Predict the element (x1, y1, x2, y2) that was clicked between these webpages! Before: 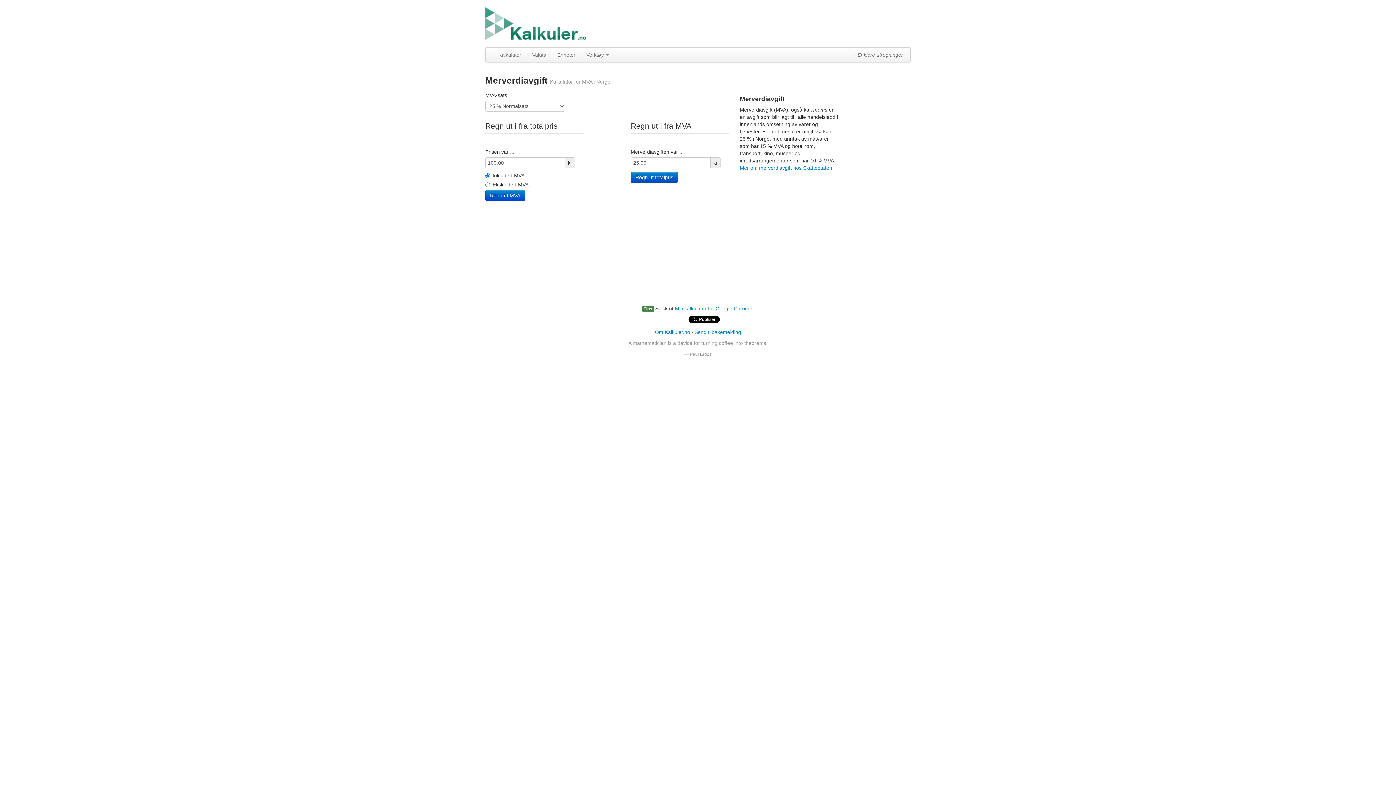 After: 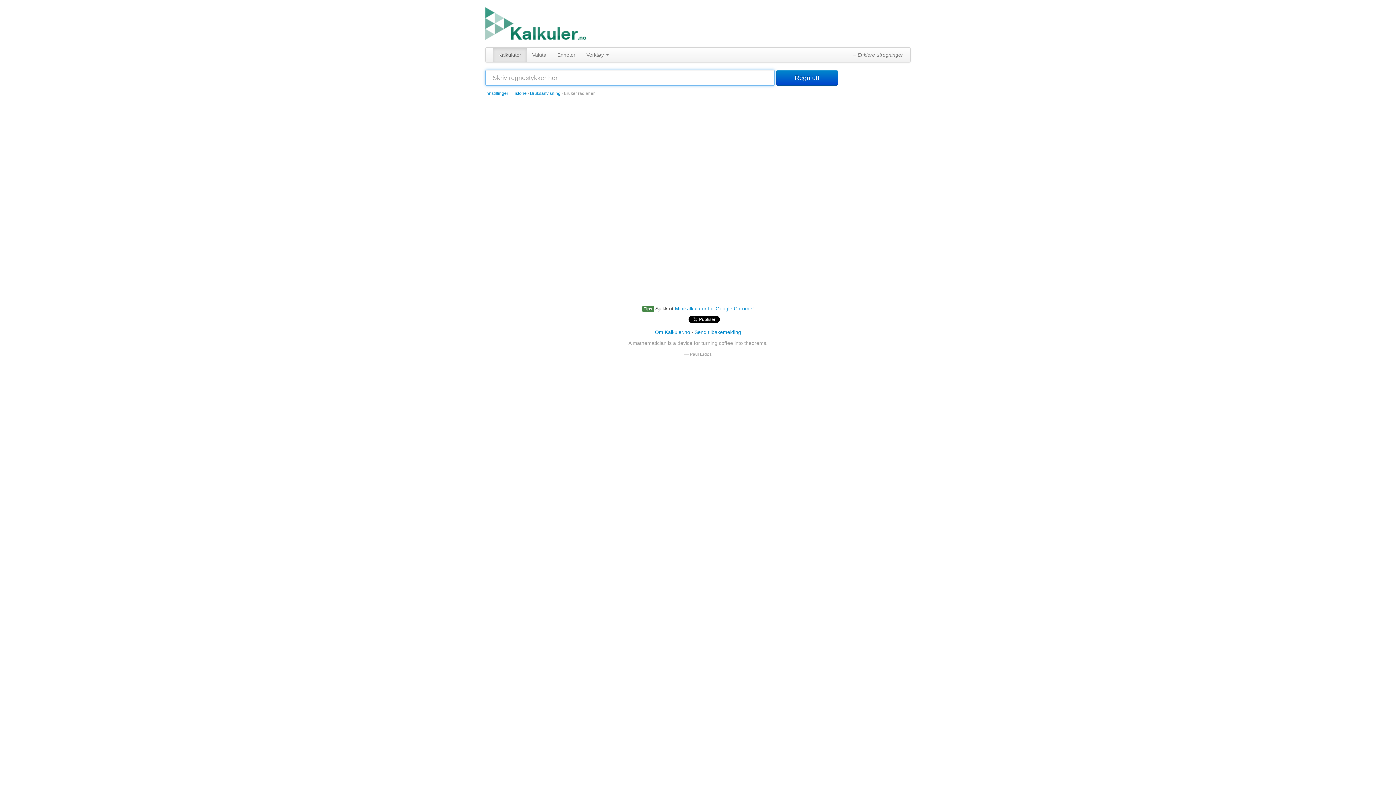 Action: label: Kalkulator bbox: (493, 47, 526, 62)